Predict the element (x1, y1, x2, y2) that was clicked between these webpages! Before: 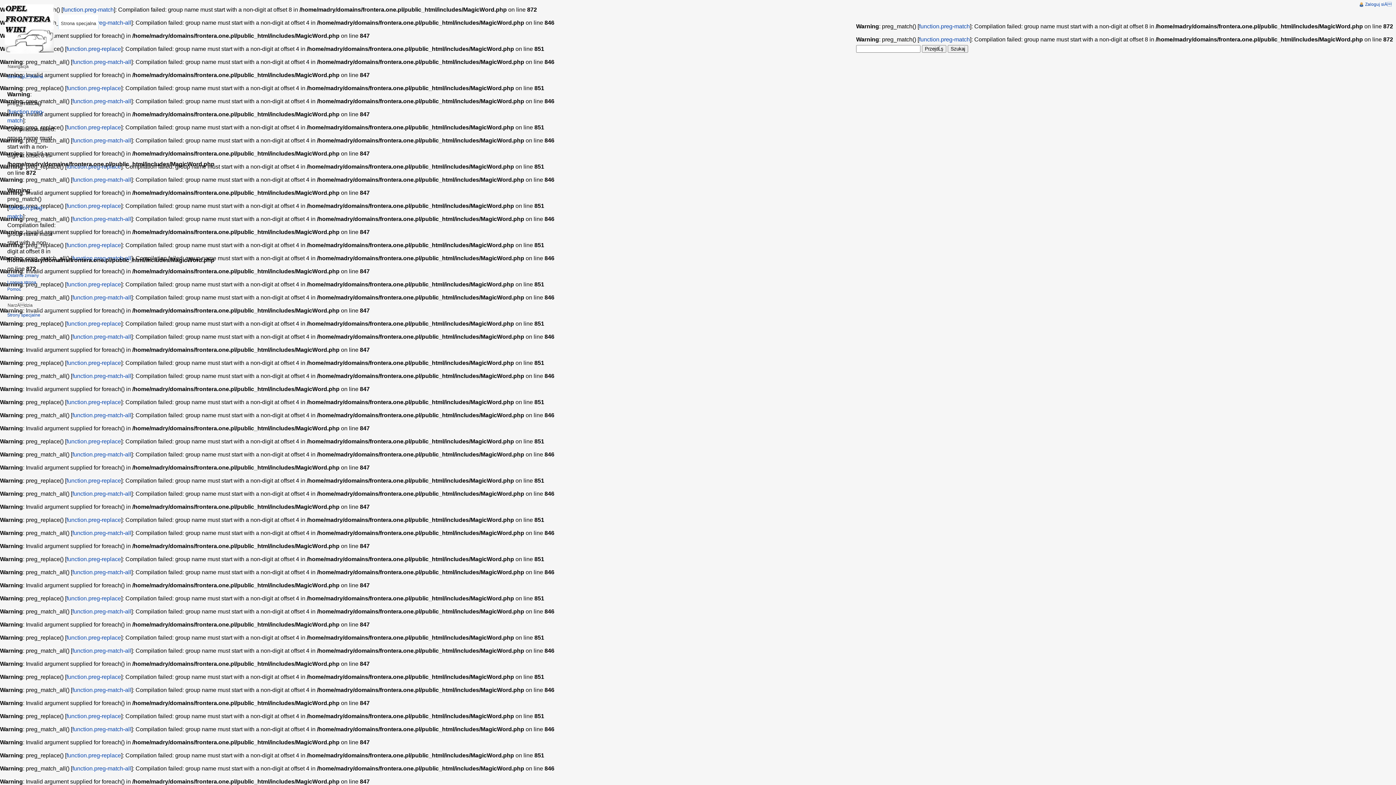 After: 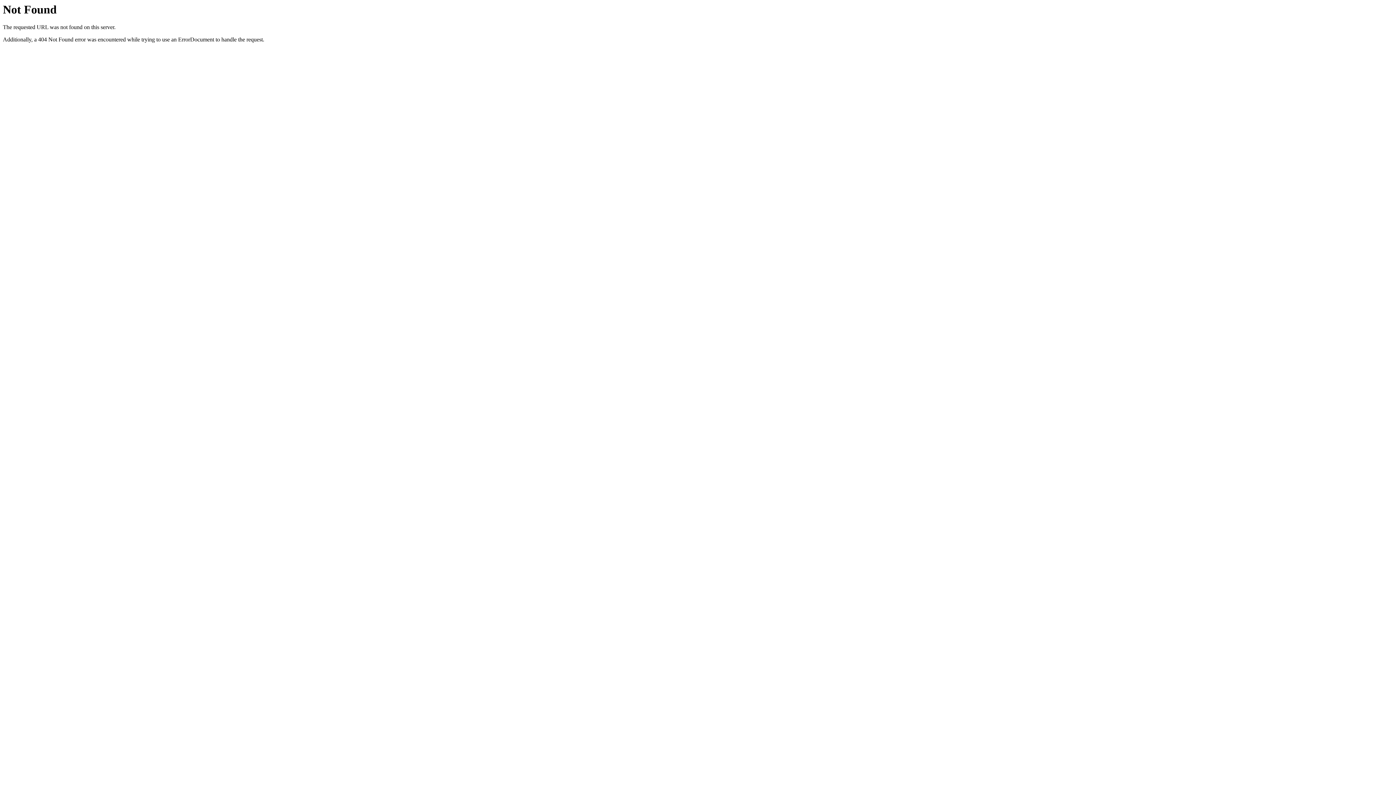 Action: bbox: (72, 373, 131, 379) label: function.preg-match-all